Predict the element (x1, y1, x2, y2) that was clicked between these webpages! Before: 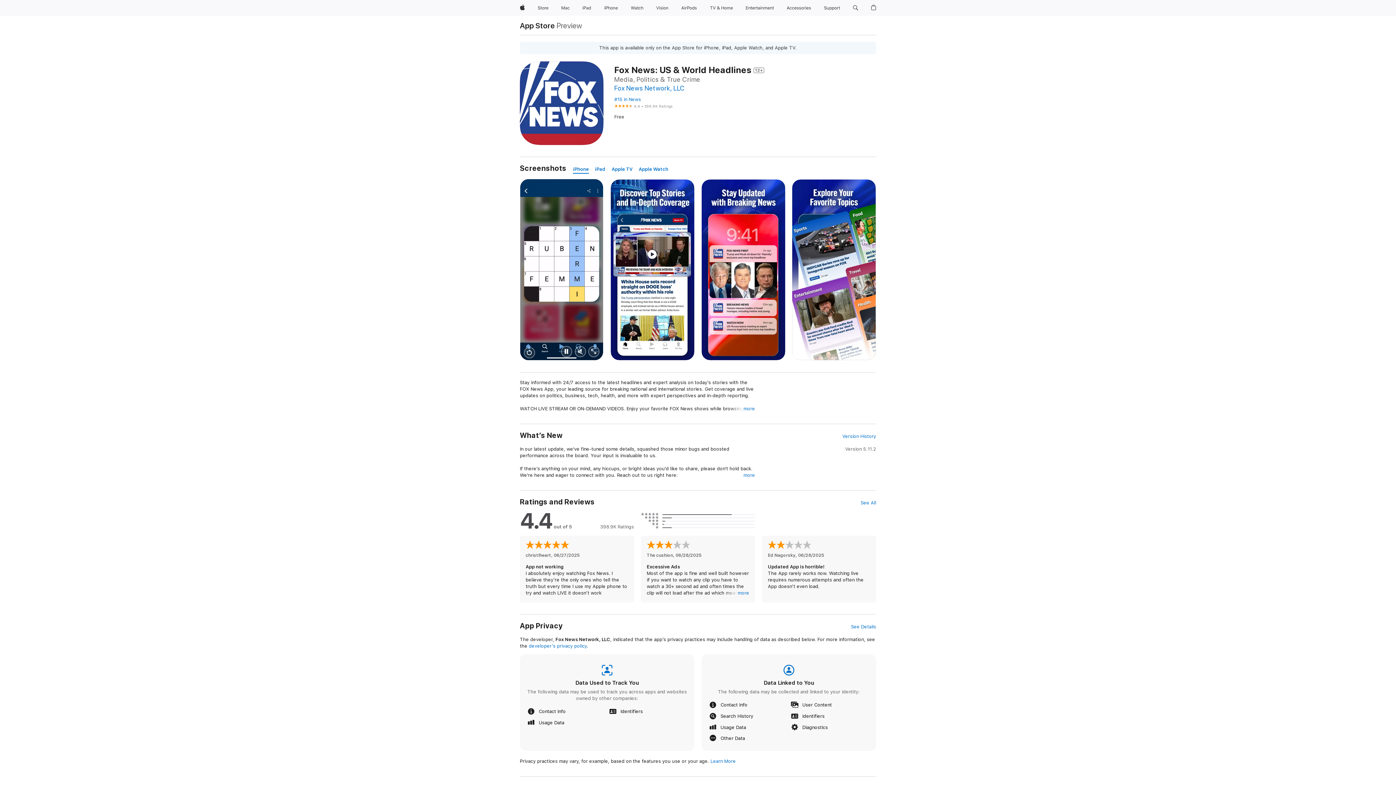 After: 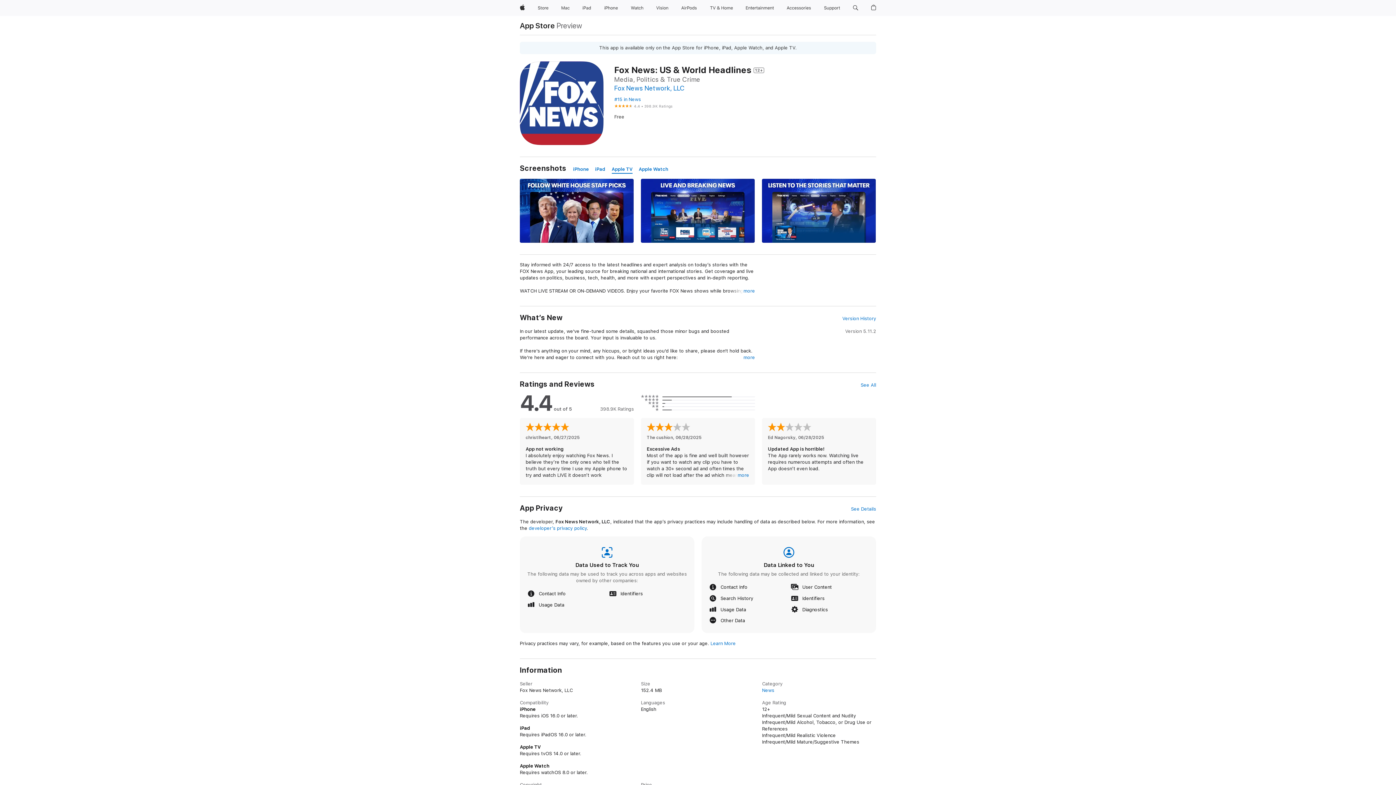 Action: label: Apple TV bbox: (611, 165, 632, 173)